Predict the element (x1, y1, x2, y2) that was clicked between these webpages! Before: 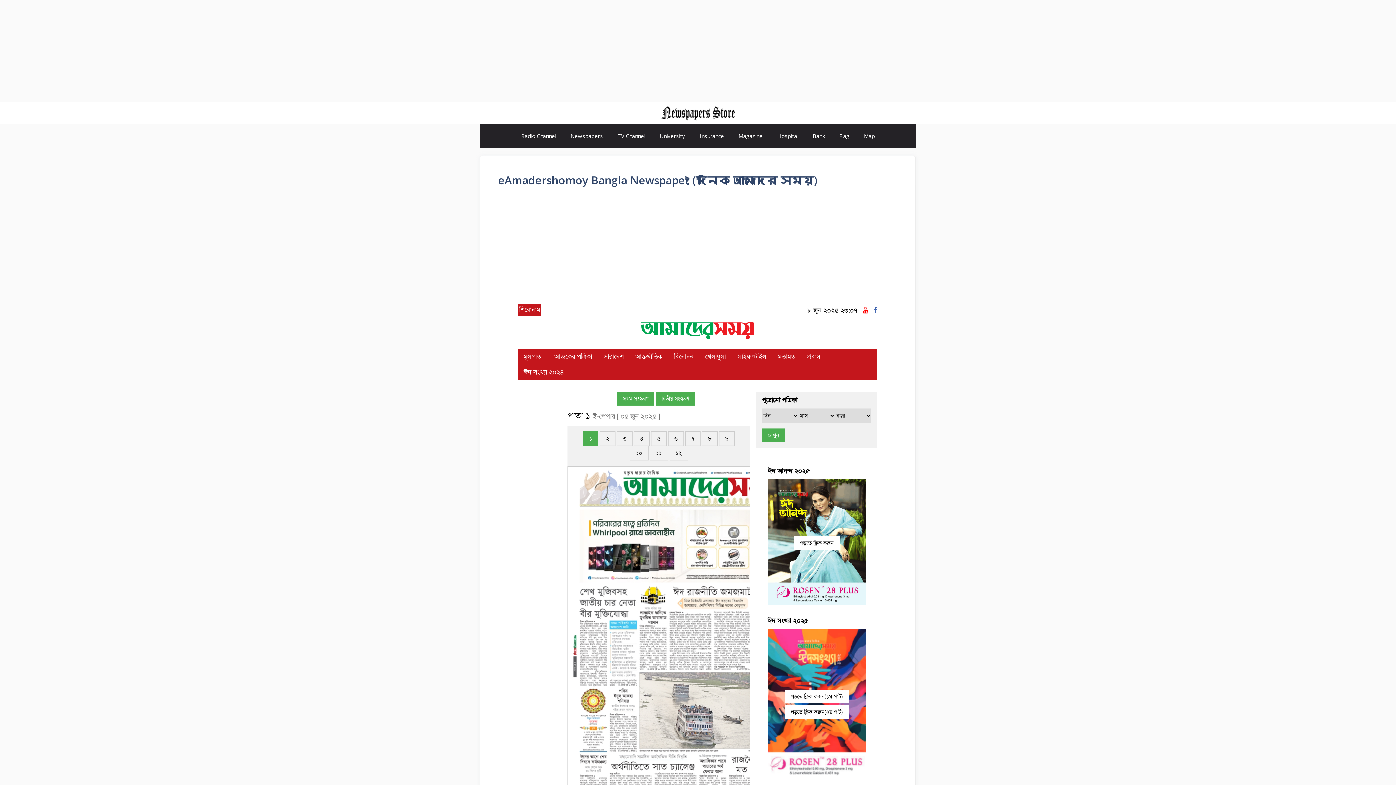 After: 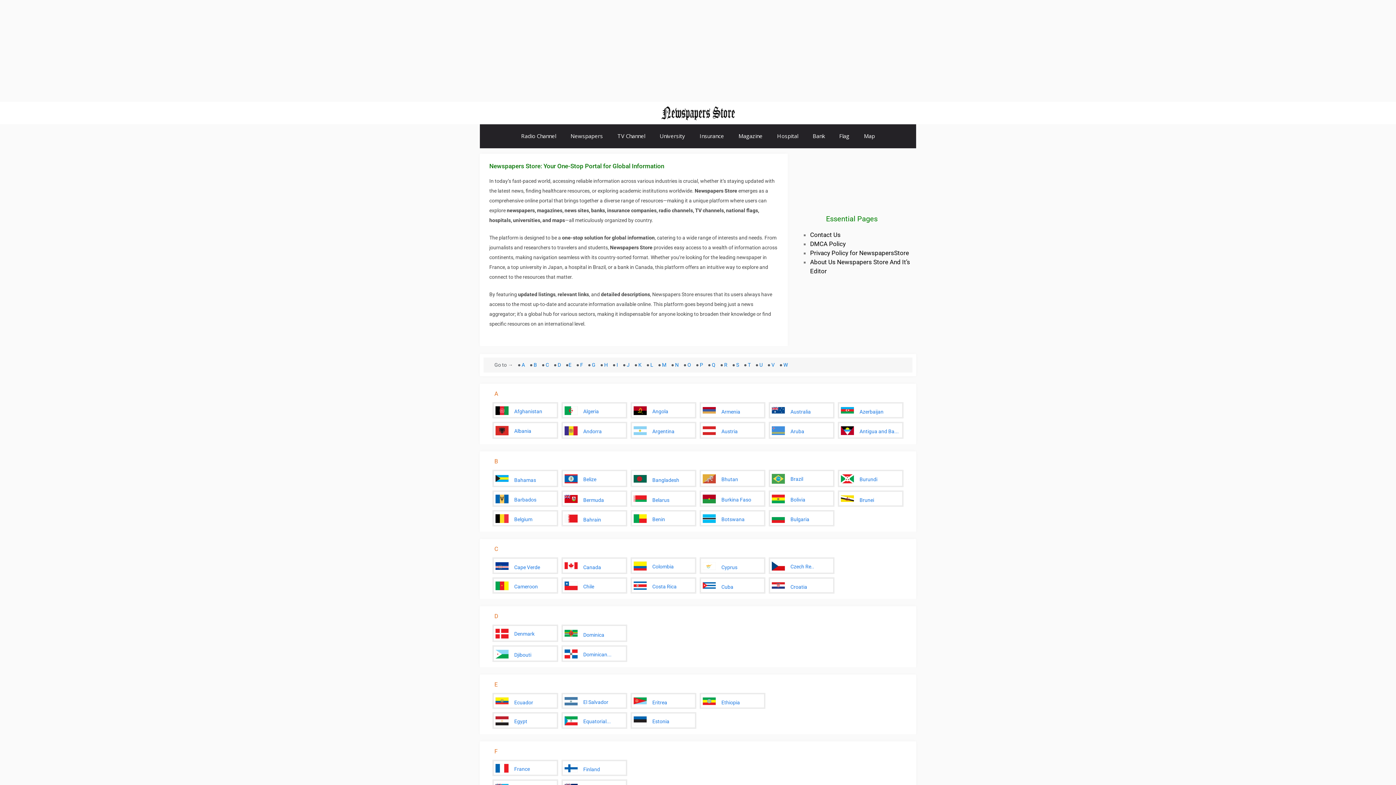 Action: bbox: (660, 108, 735, 116)